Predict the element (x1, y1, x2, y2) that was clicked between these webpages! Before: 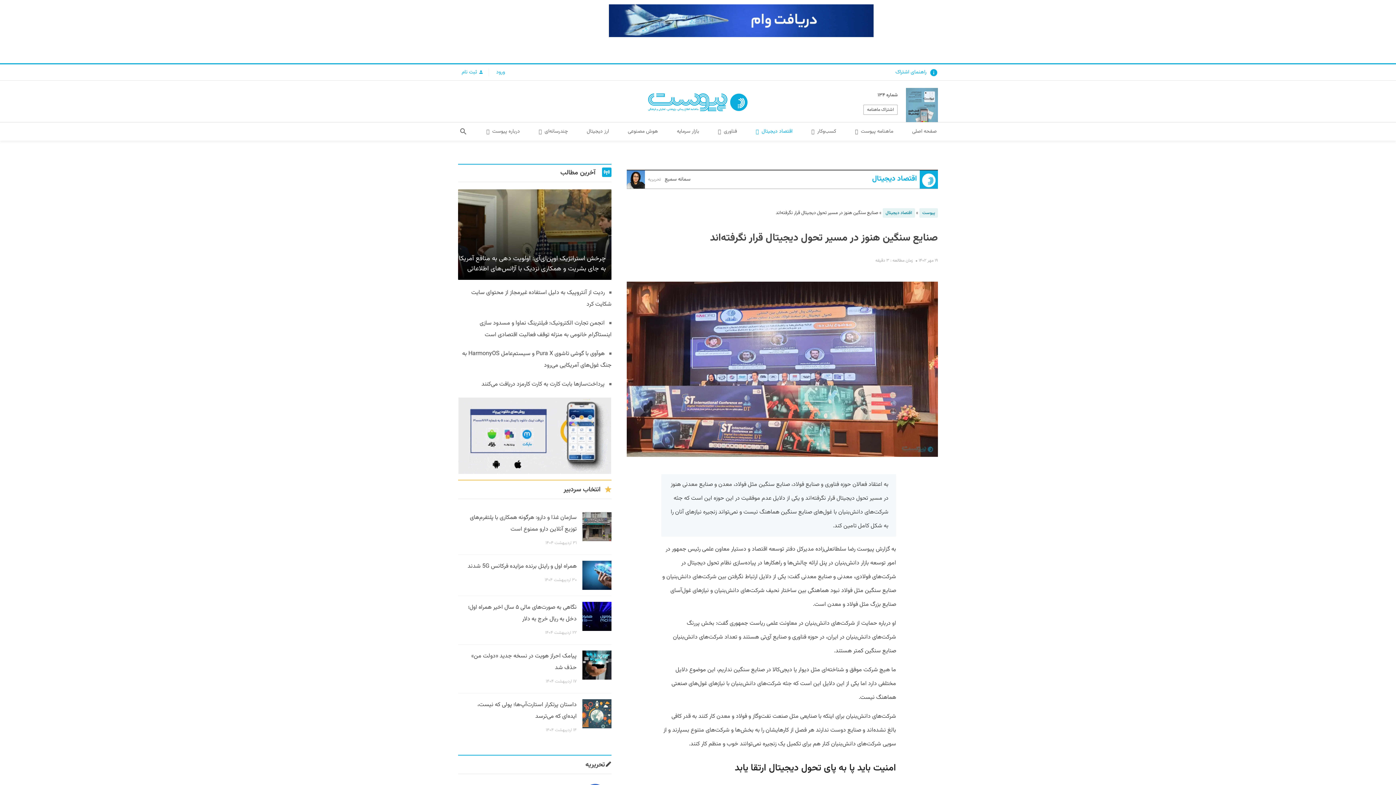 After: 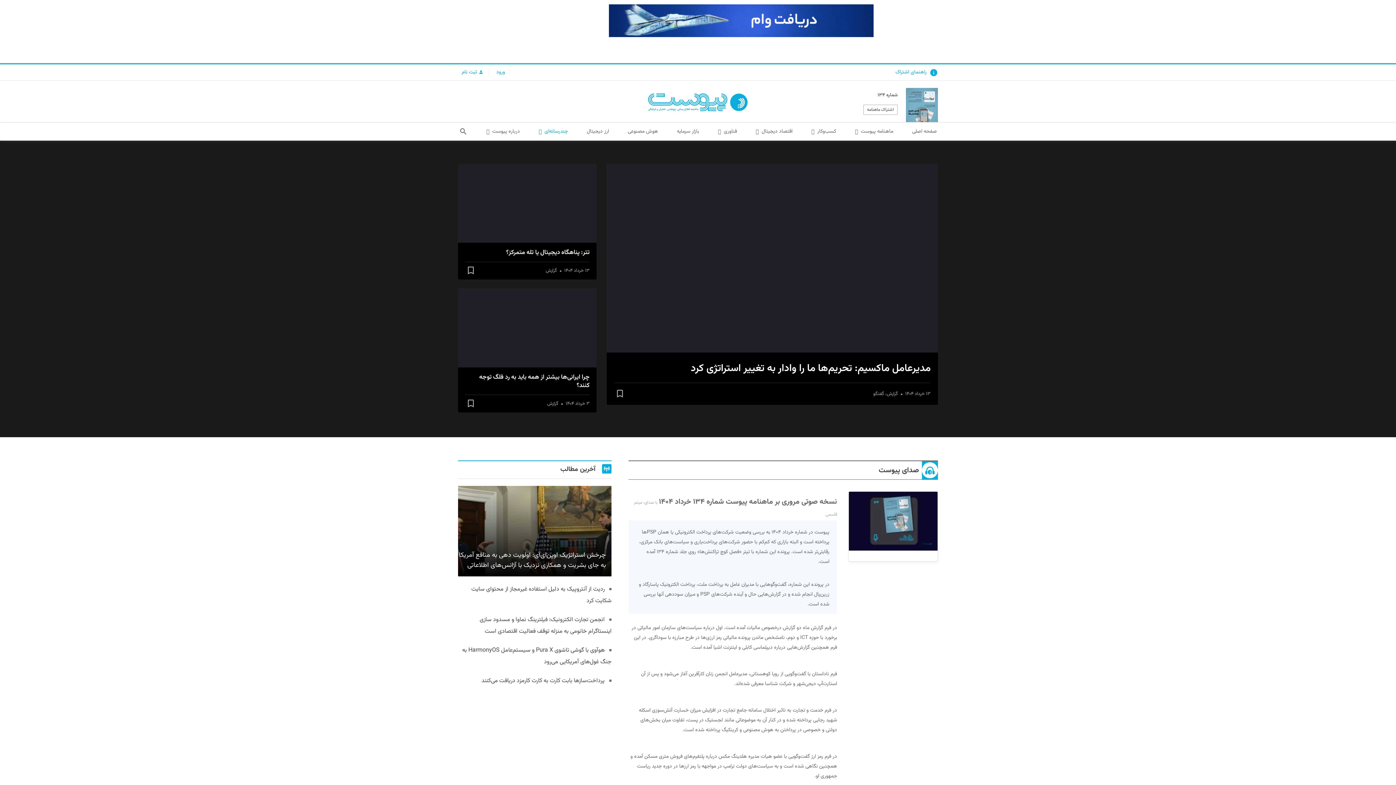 Action: bbox: (533, 122, 573, 140) label: چندرسانه‌ای 